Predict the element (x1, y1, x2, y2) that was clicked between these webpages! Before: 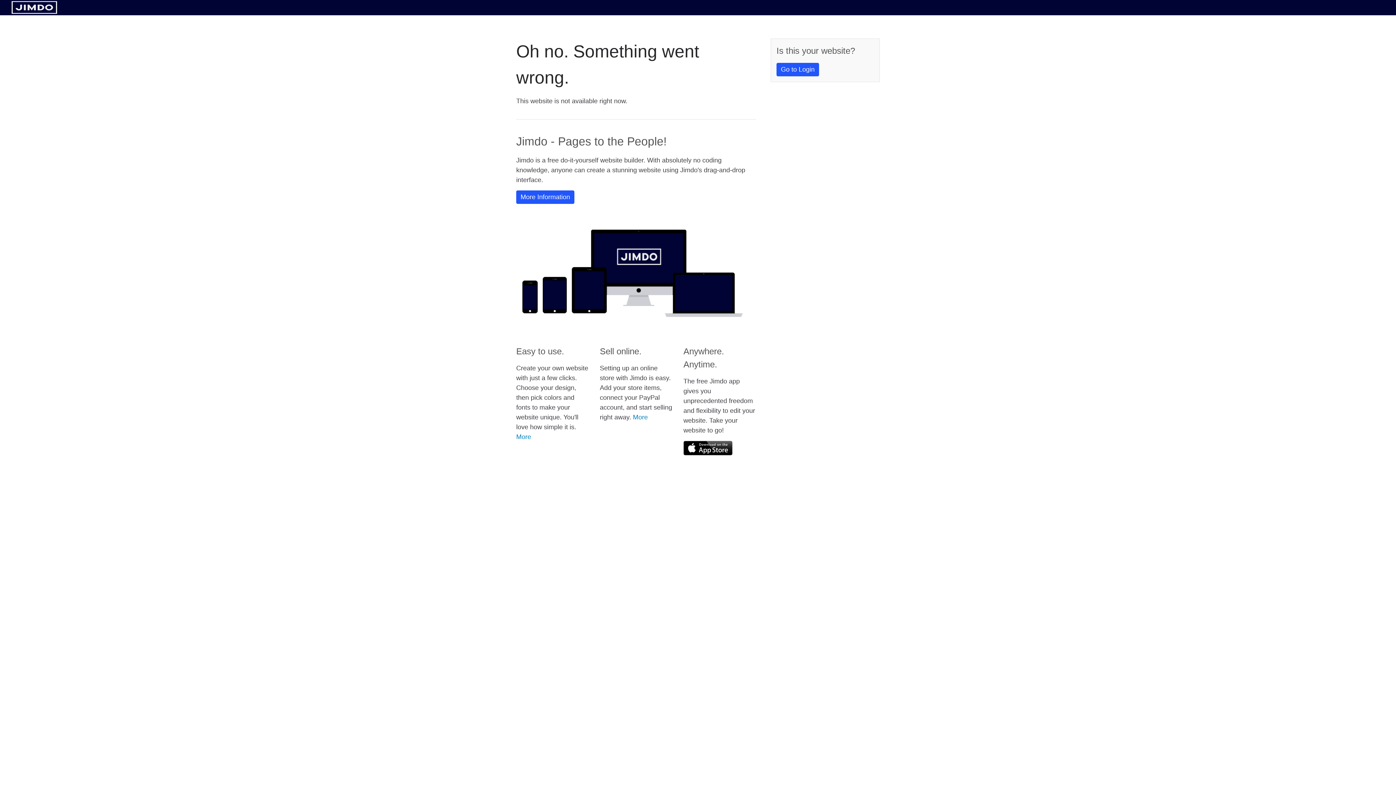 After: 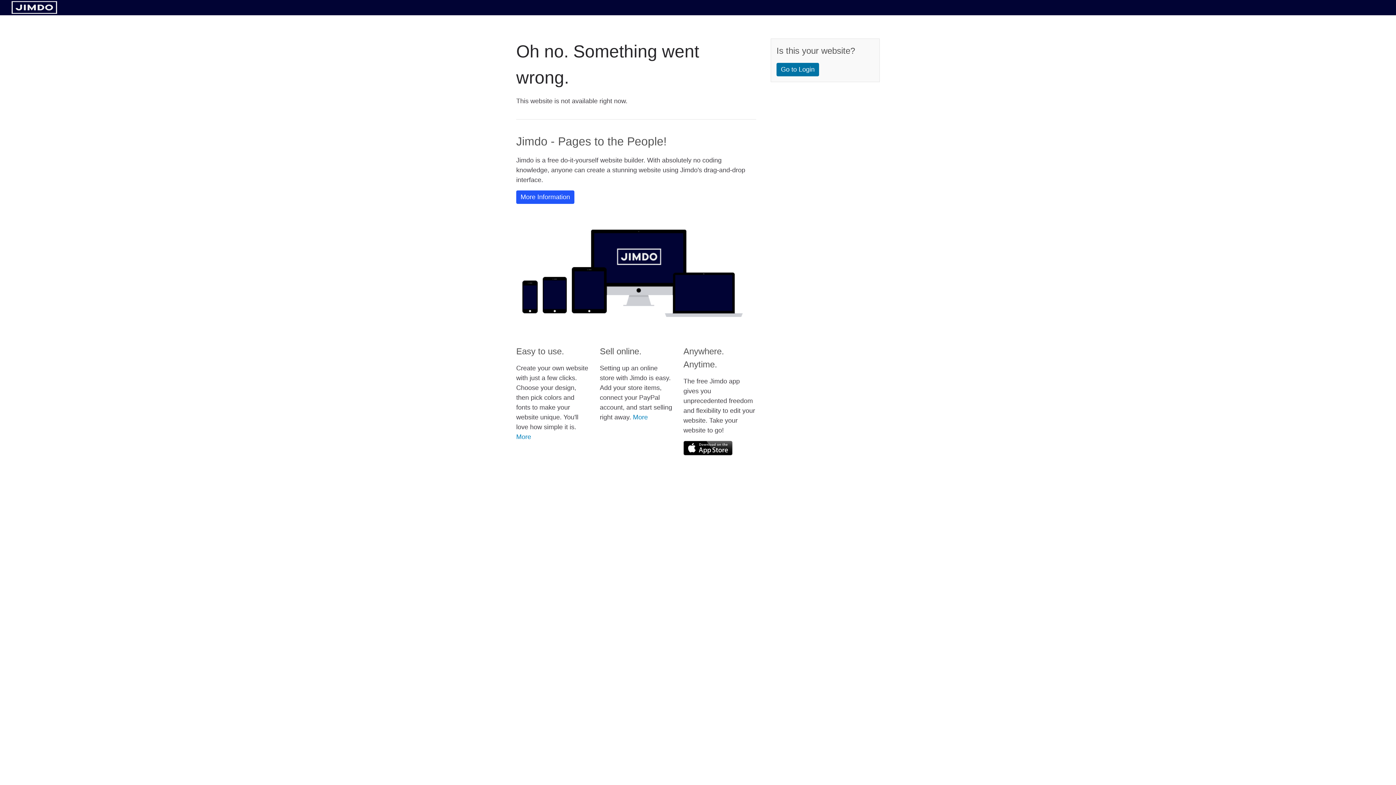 Action: label: Go to Login bbox: (776, 62, 819, 76)